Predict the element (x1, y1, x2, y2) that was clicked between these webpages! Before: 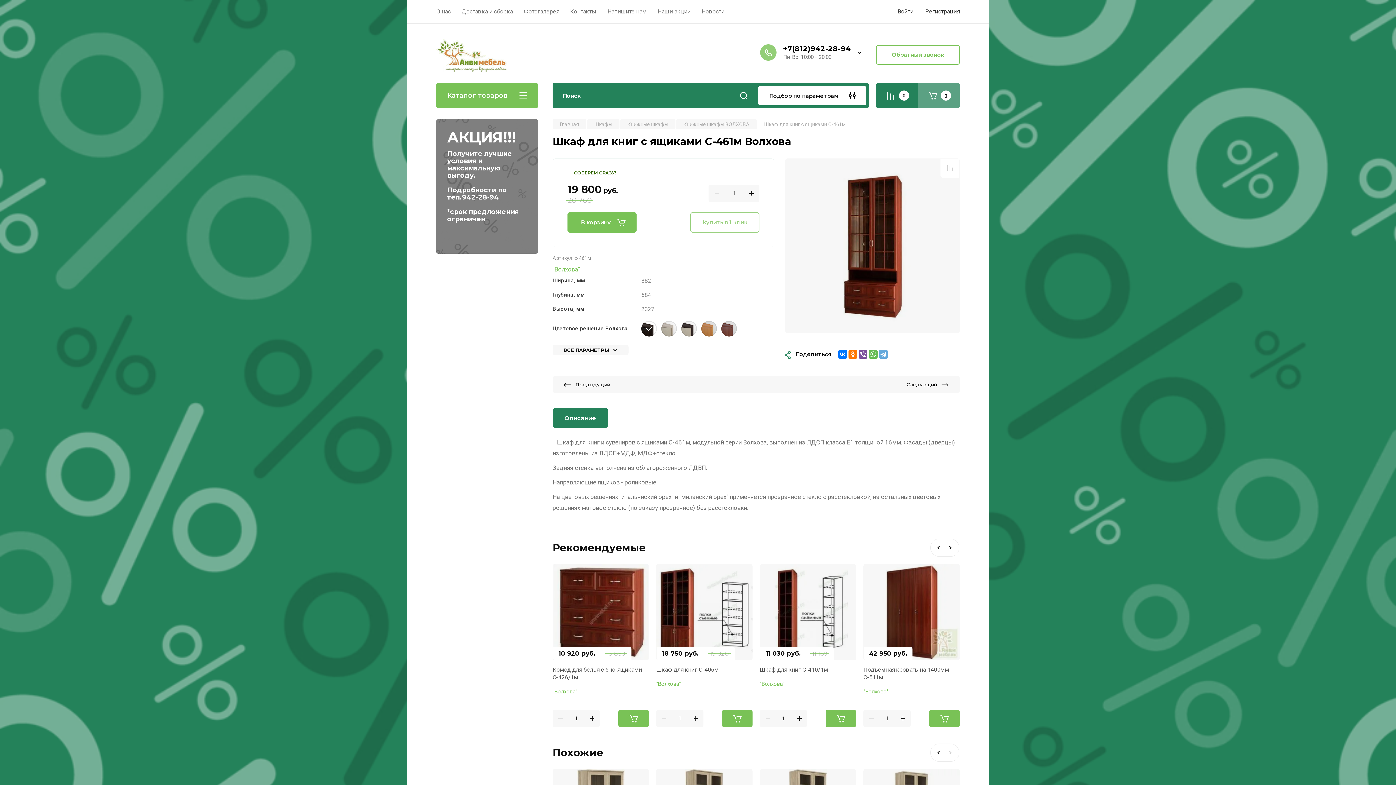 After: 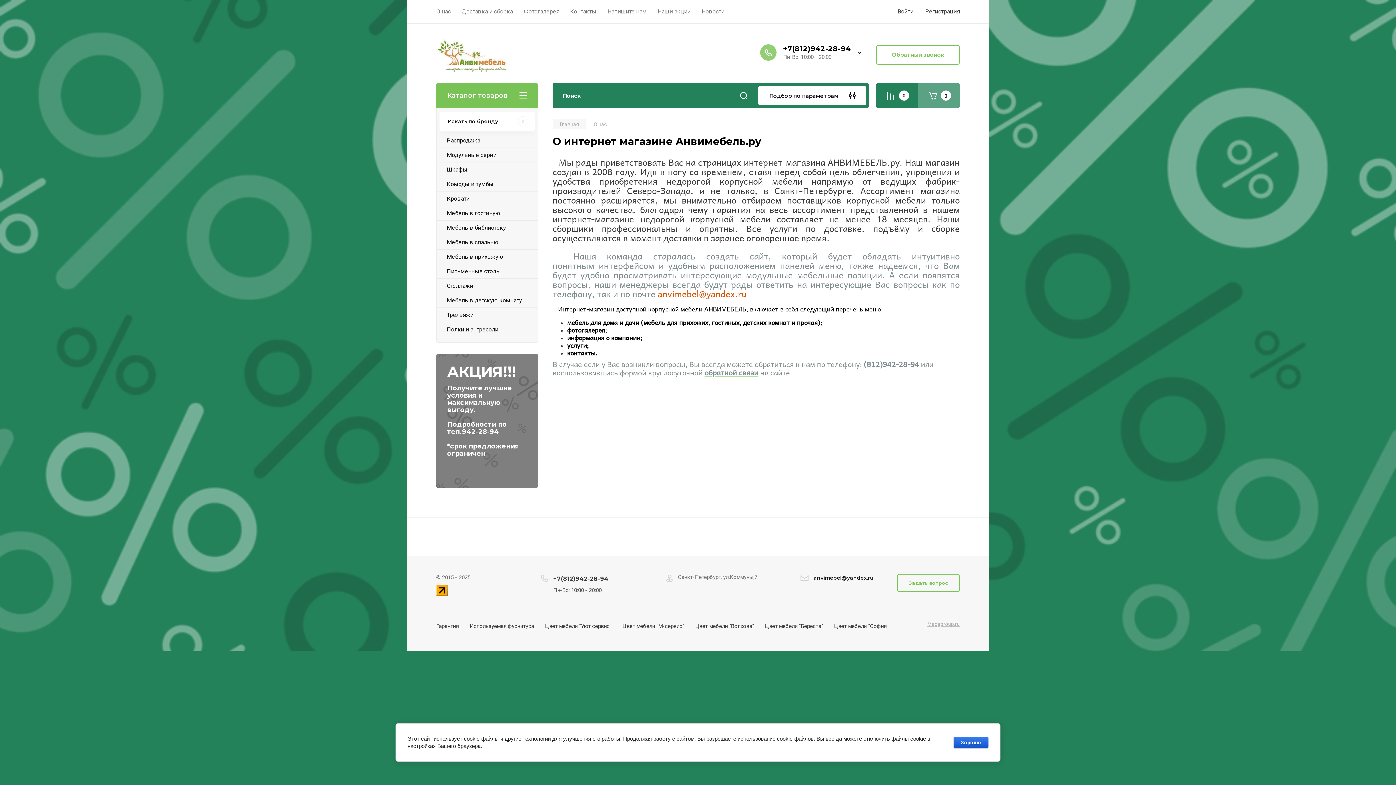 Action: label: О нас bbox: (436, 0, 450, 22)